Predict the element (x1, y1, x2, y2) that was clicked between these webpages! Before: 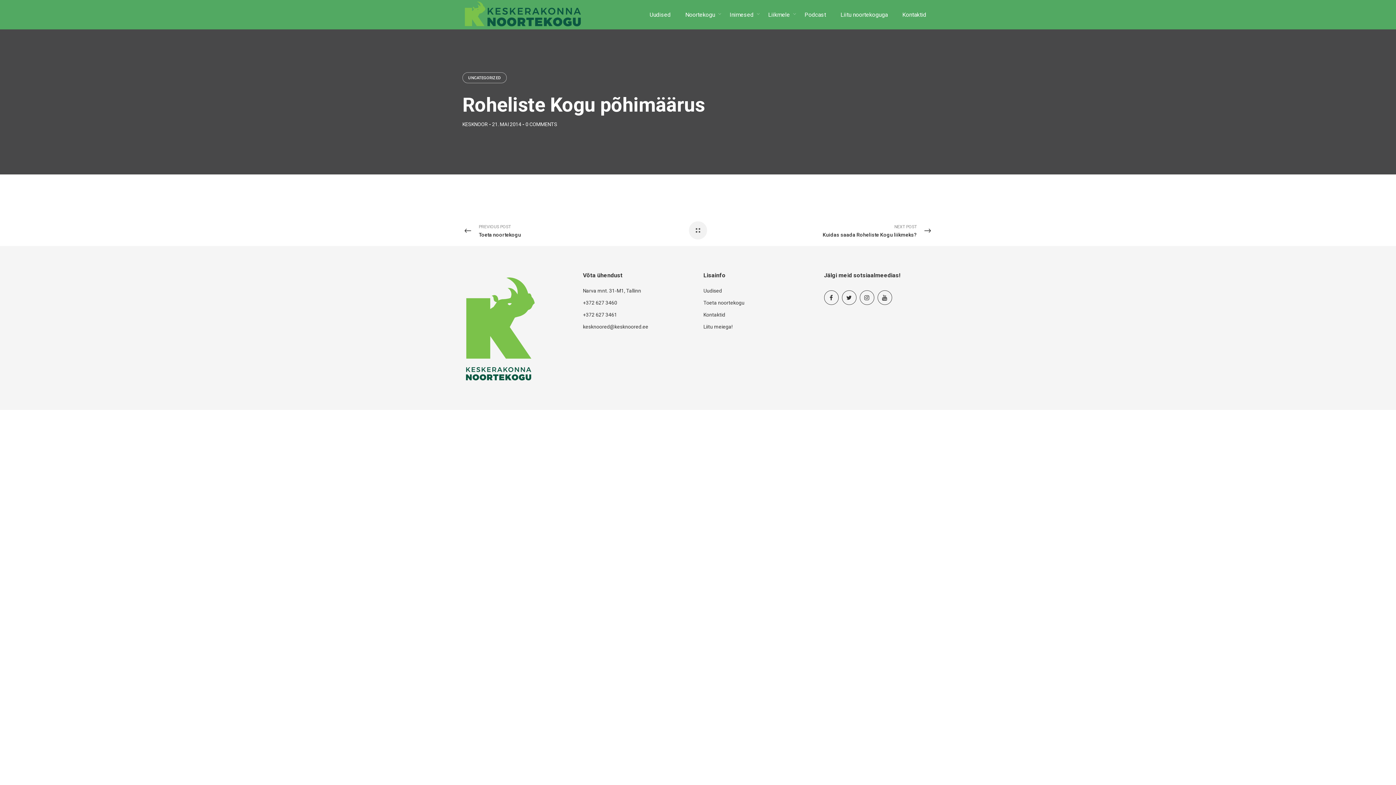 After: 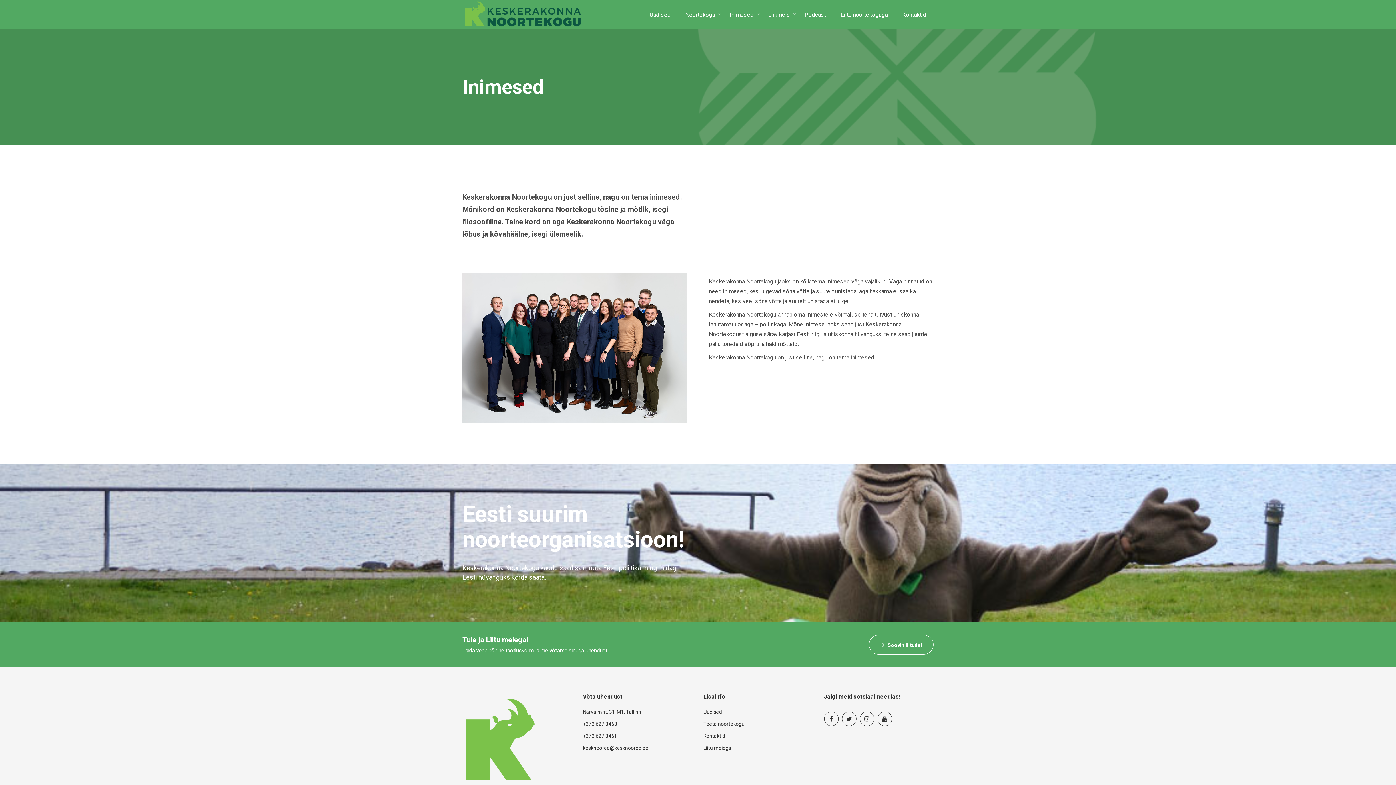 Action: bbox: (722, 10, 761, 17) label: Inimesed